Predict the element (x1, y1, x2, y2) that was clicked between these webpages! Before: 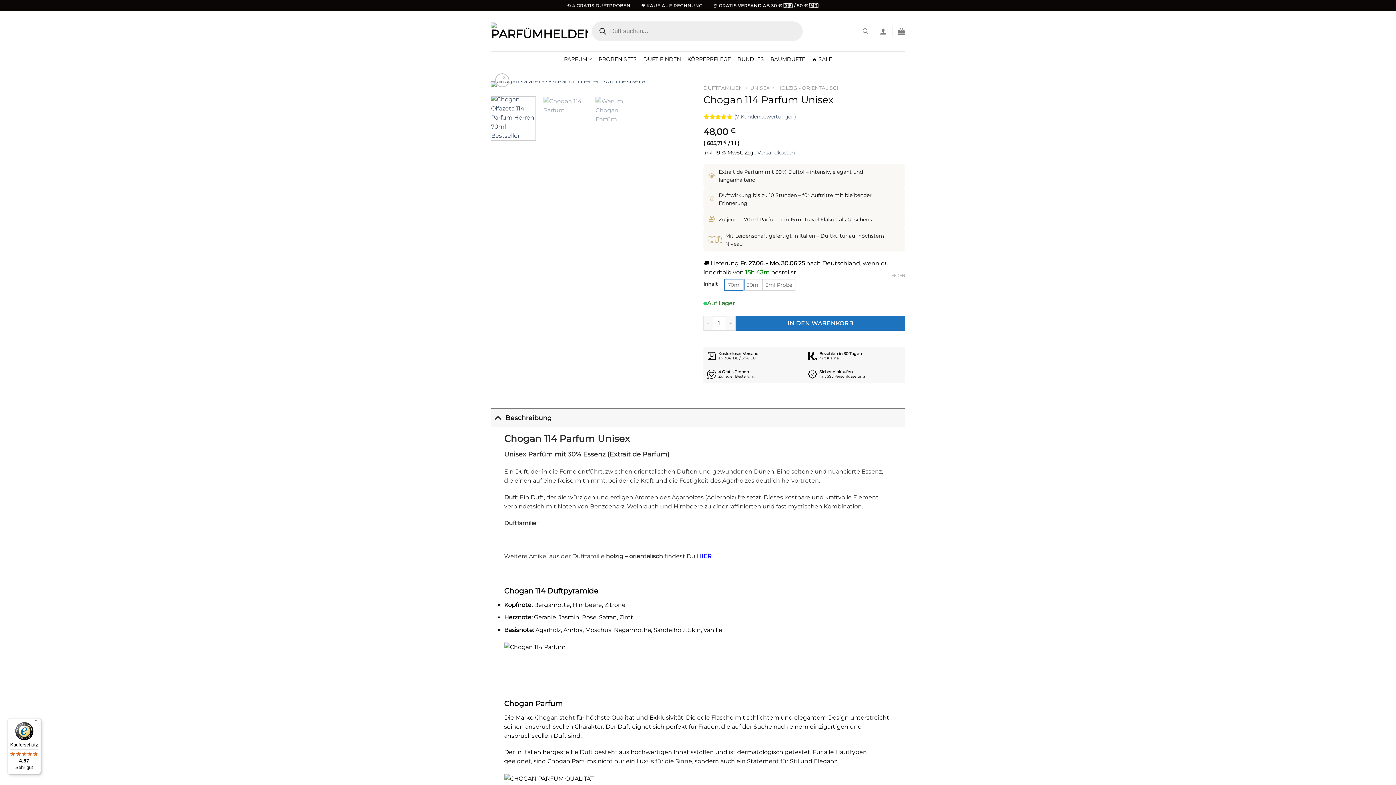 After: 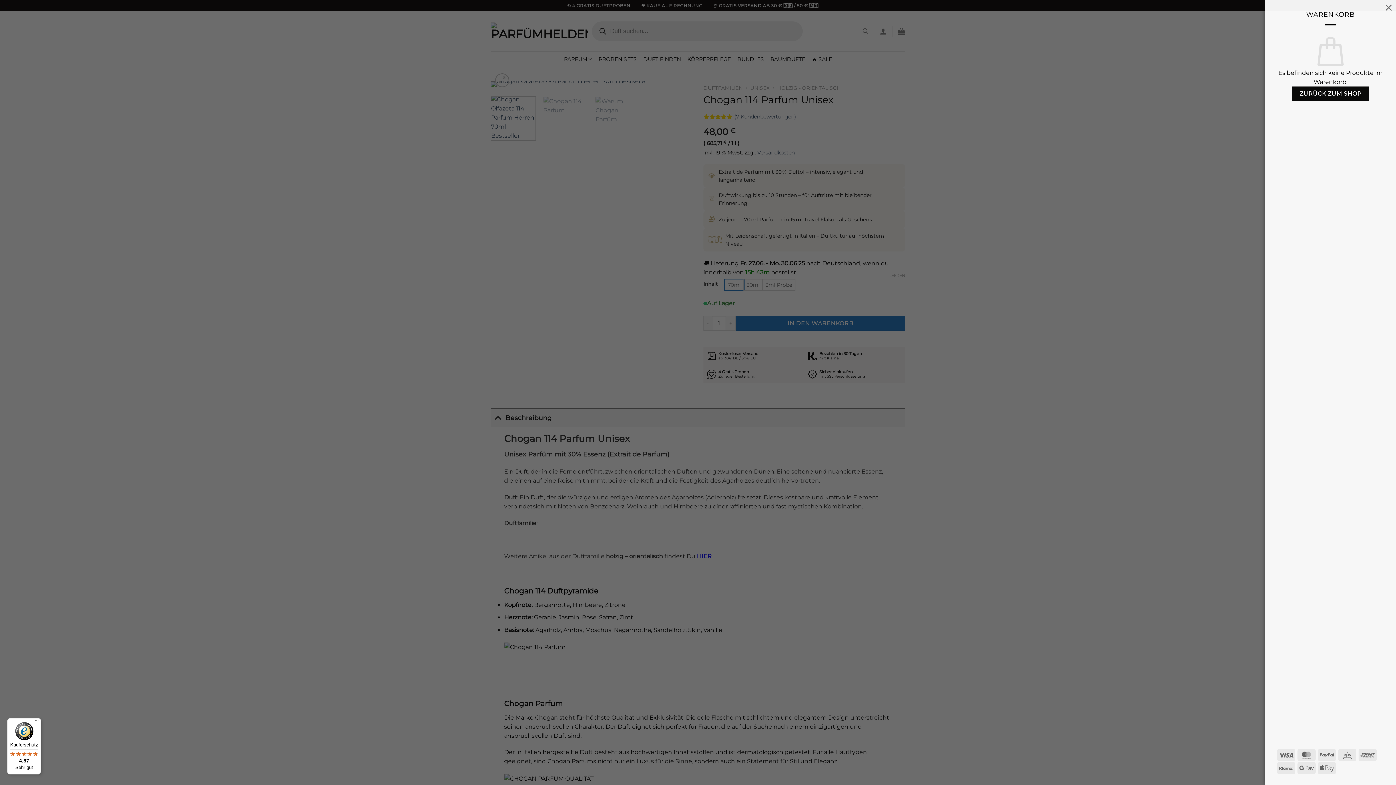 Action: bbox: (898, 23, 905, 39)